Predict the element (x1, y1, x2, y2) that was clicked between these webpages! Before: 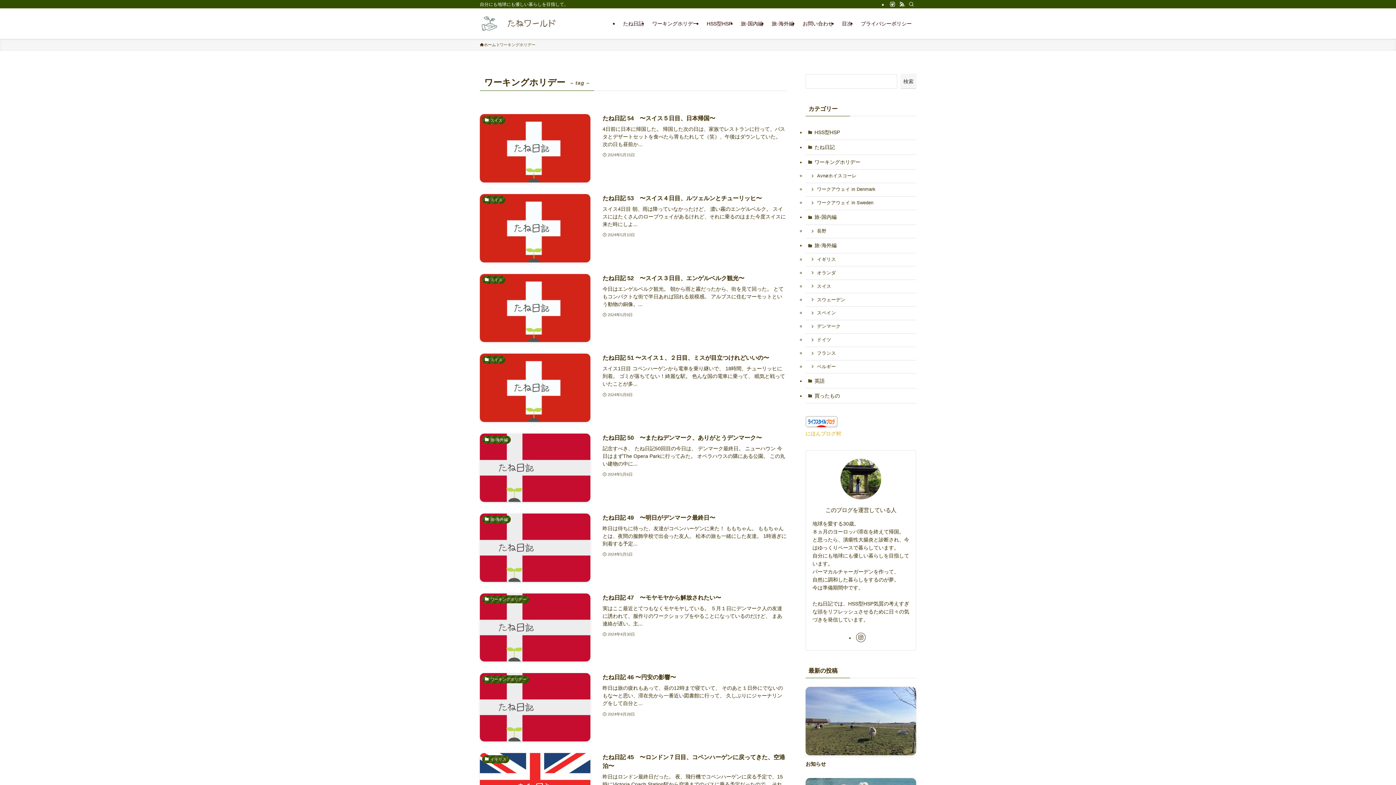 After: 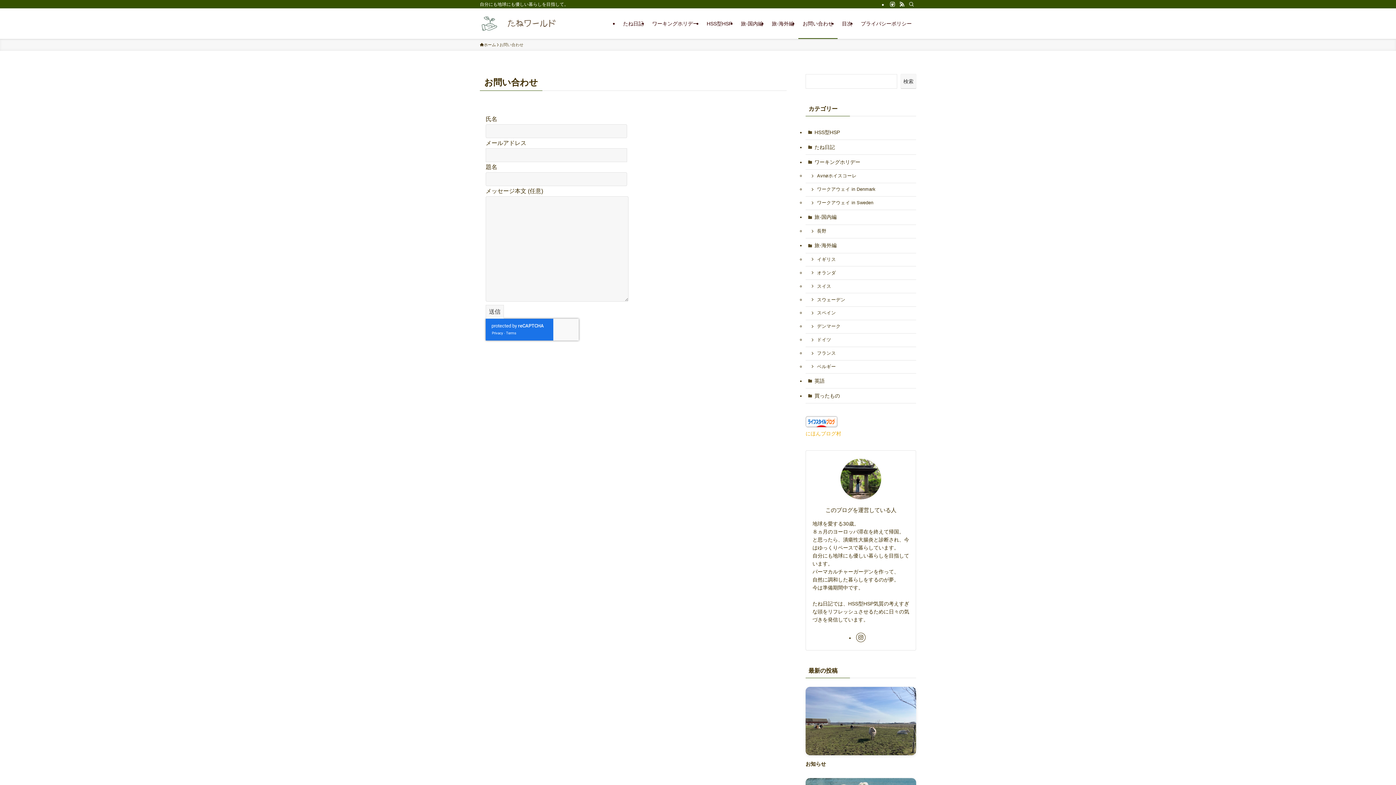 Action: bbox: (798, 8, 837, 38) label: お問い合わせ